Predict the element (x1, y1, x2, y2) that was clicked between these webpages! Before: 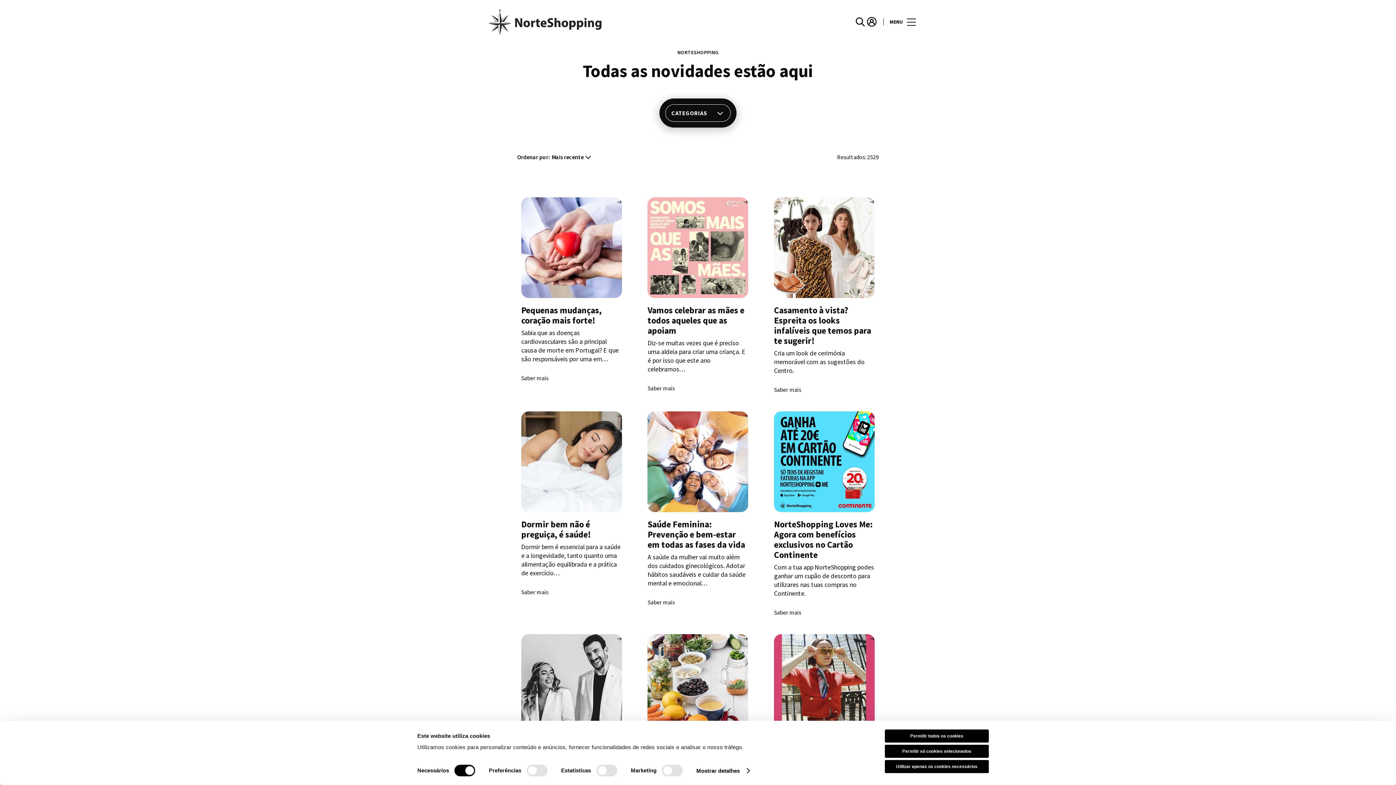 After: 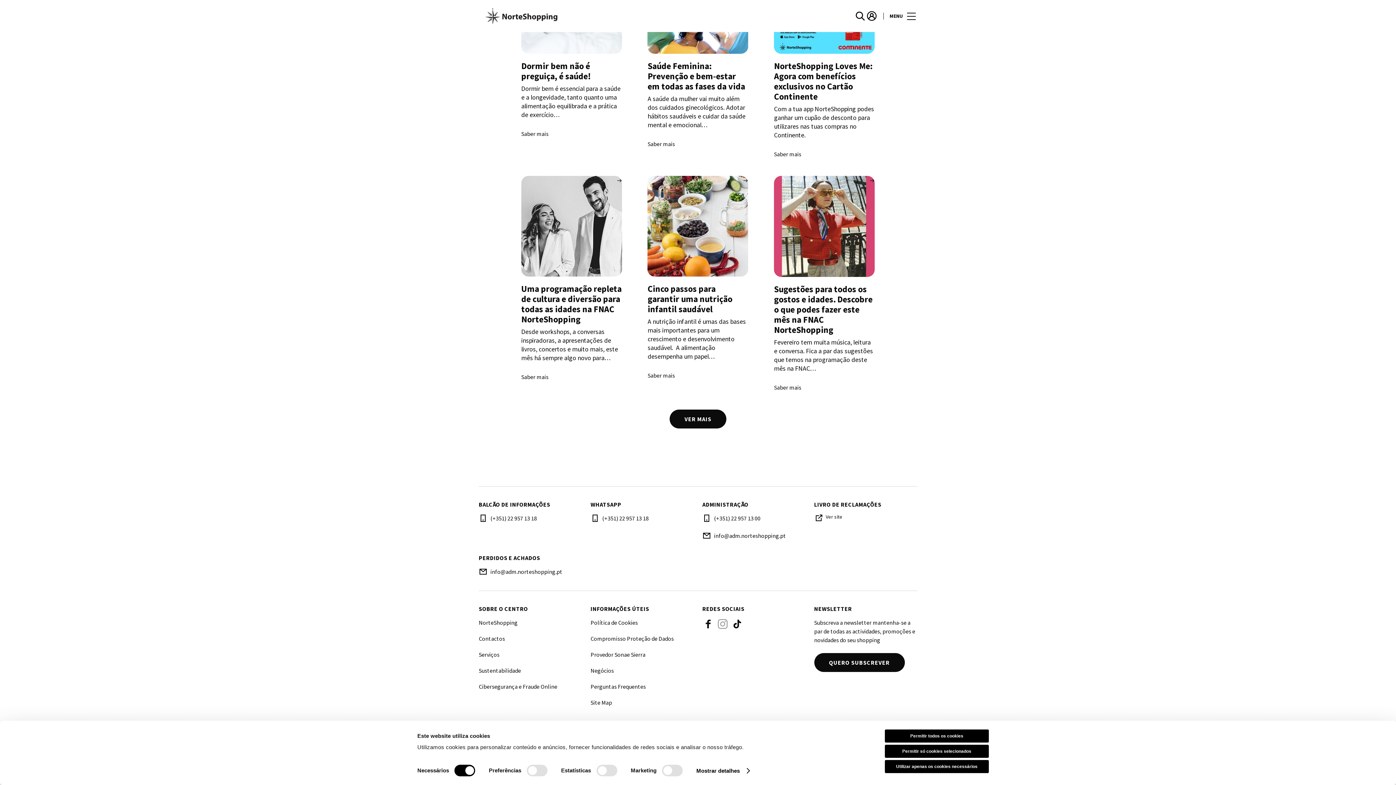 Action: bbox: (717, 513, 728, 525) label: Instagram